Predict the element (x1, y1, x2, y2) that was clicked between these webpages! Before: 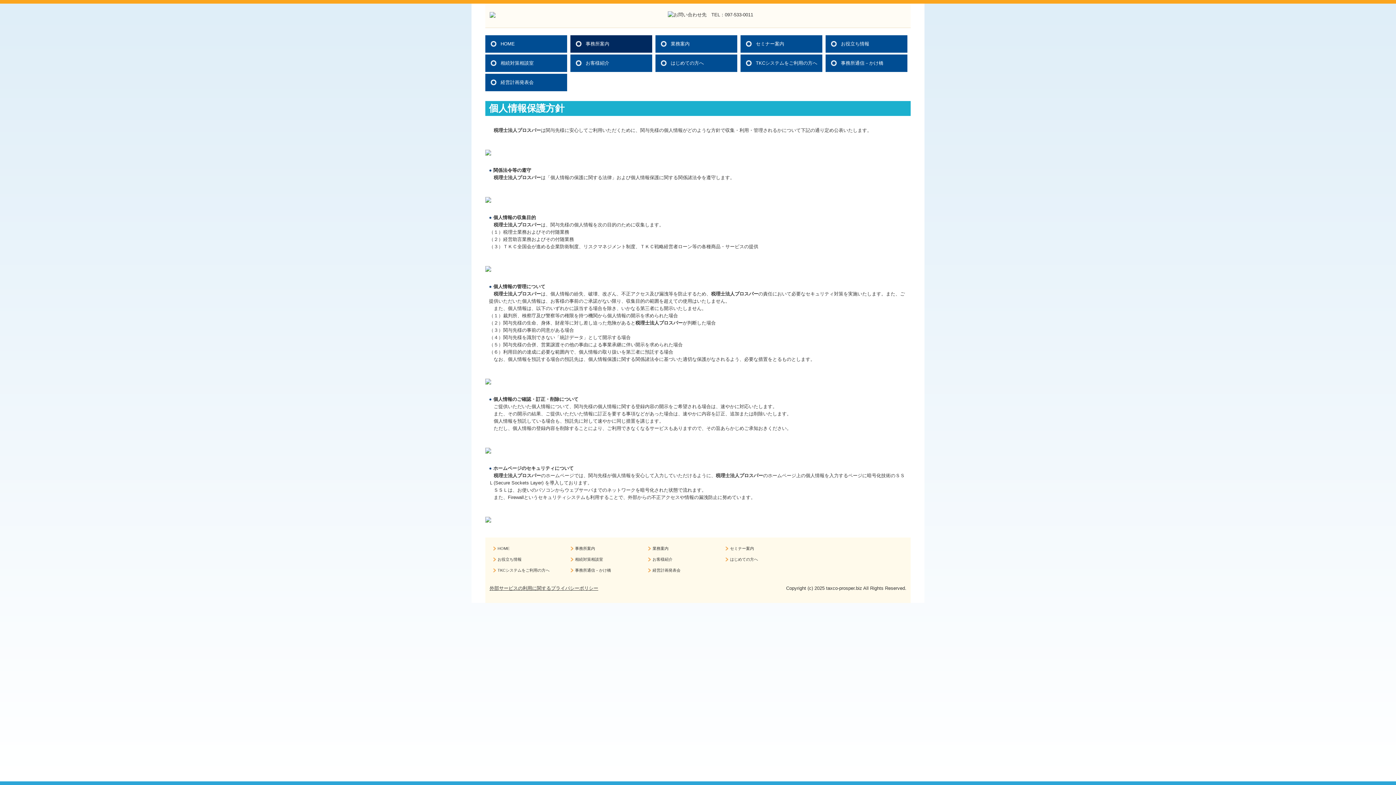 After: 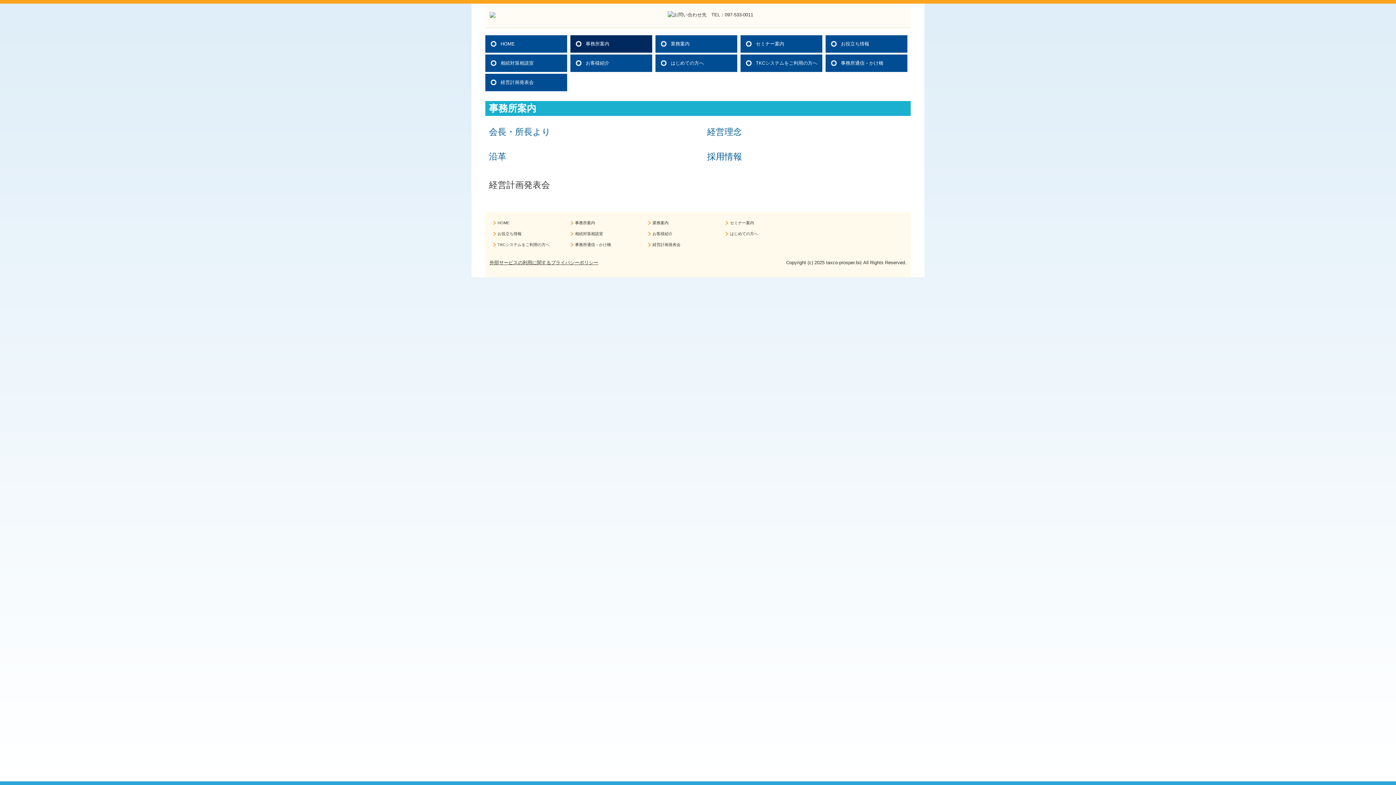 Action: bbox: (570, 35, 652, 52) label: 事務所案内